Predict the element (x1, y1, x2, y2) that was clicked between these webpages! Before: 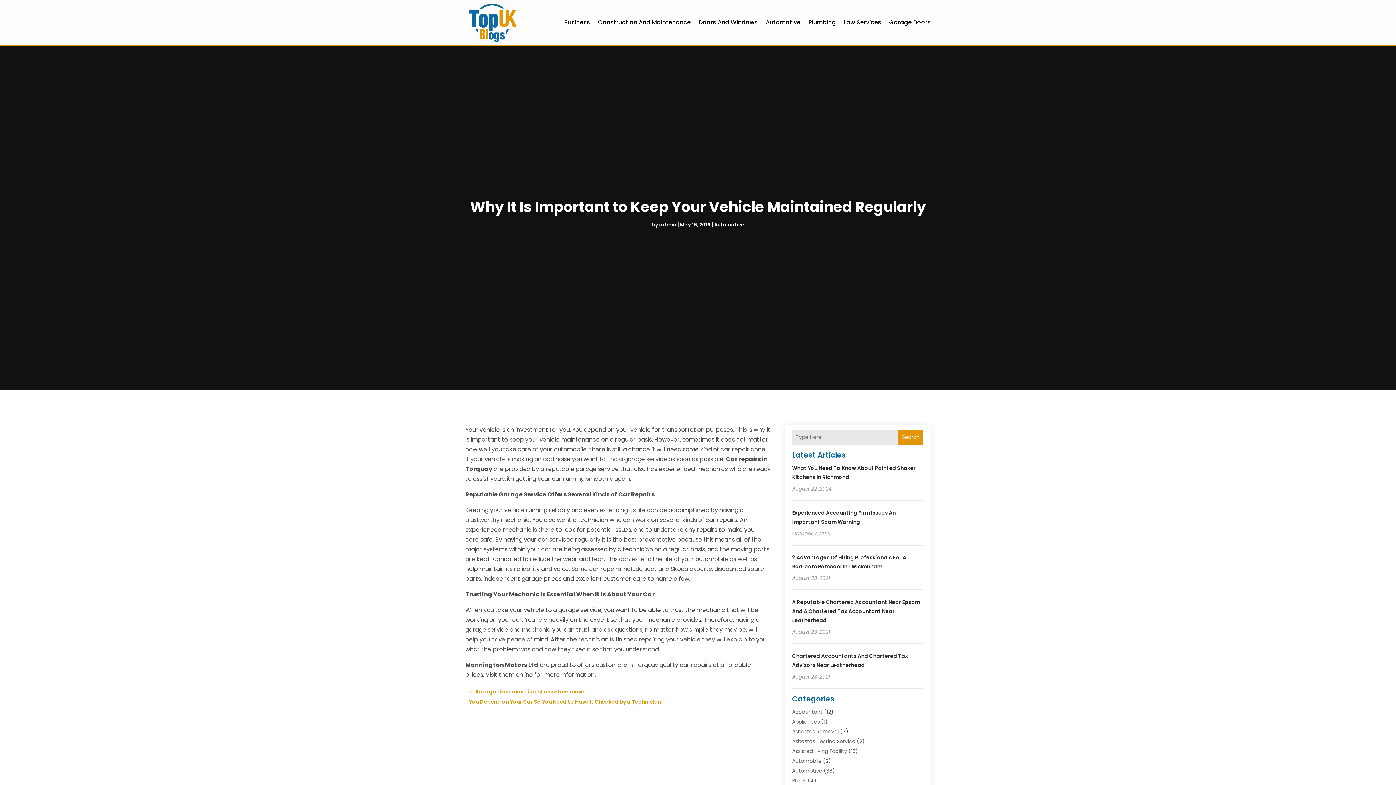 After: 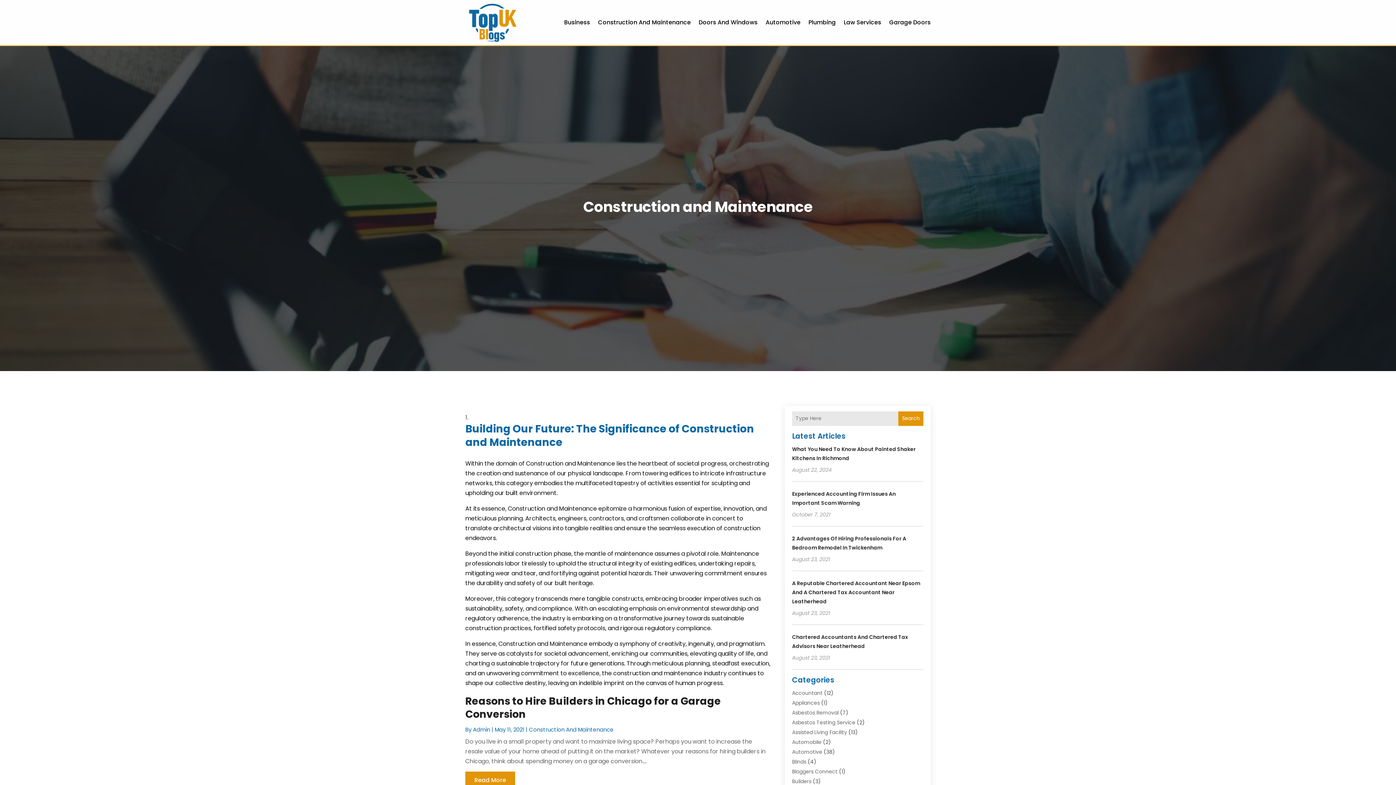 Action: label: Construction And Maintenance bbox: (598, 0, 690, 45)